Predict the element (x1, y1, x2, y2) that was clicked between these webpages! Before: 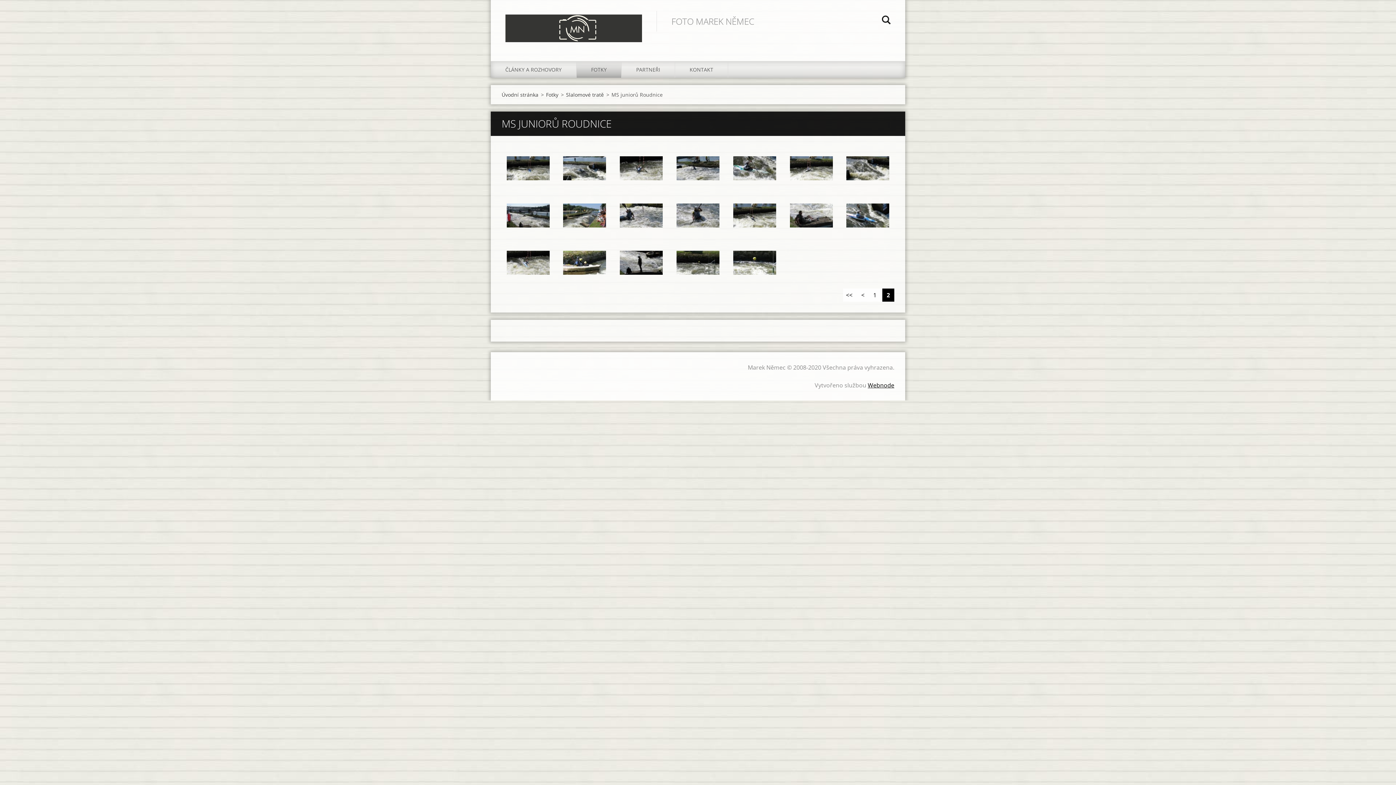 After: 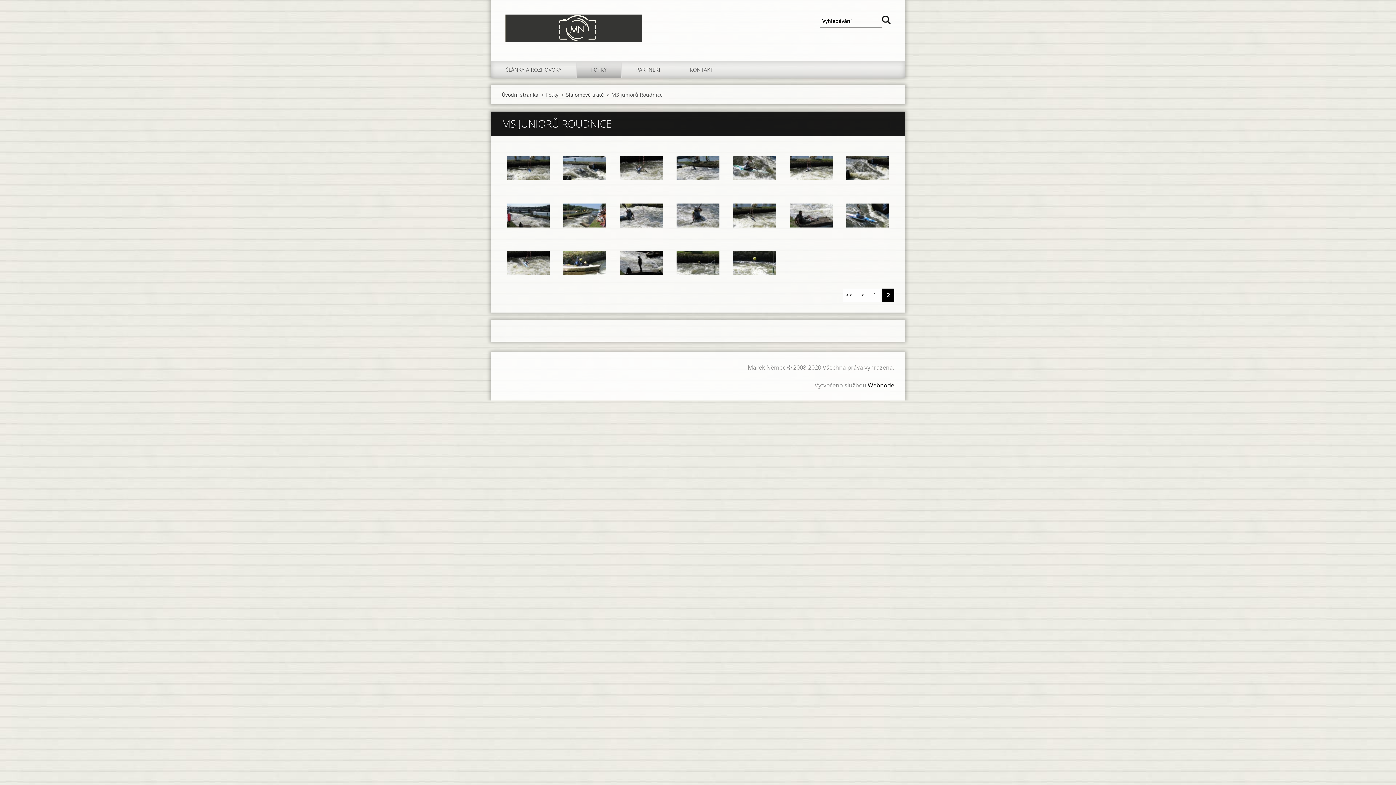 Action: label: Hledat bbox: (882, 14, 890, 27)